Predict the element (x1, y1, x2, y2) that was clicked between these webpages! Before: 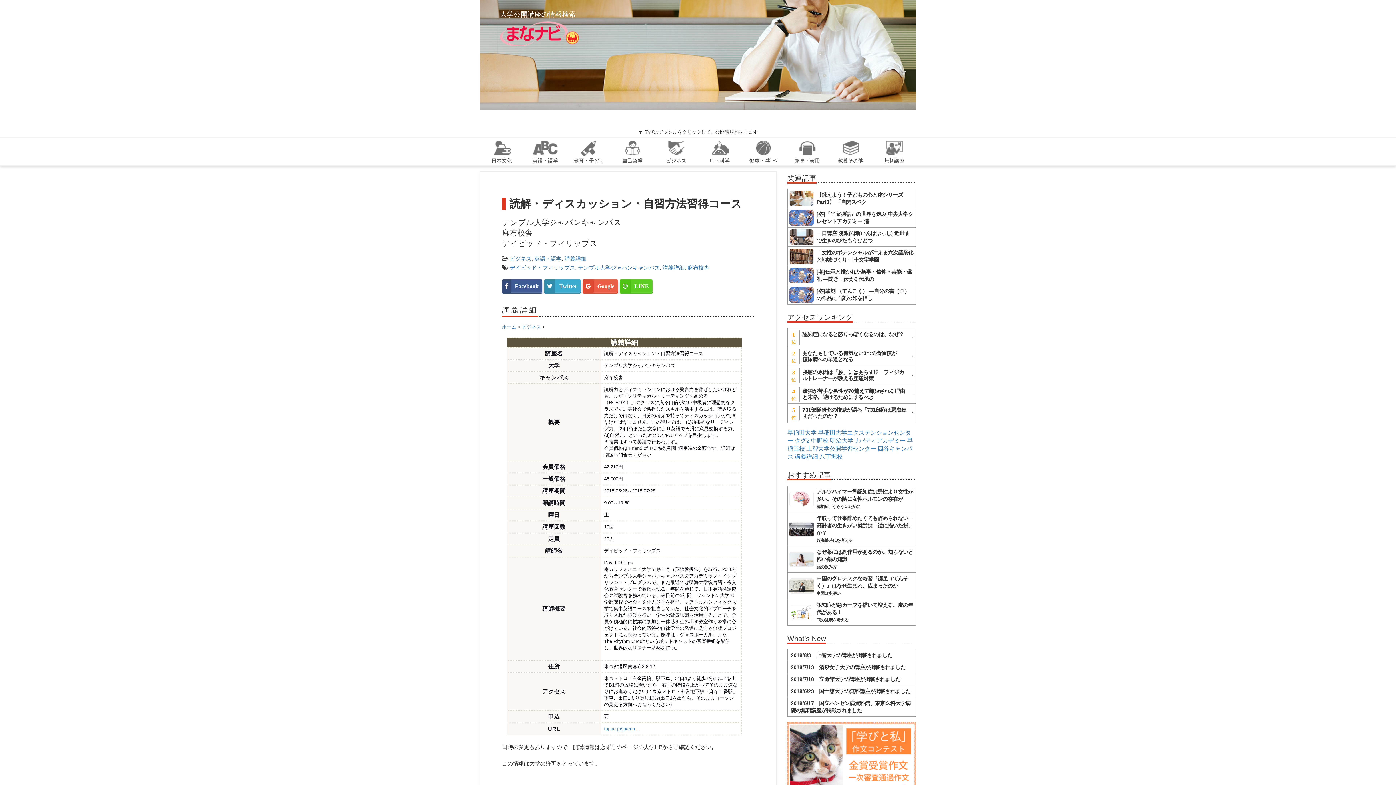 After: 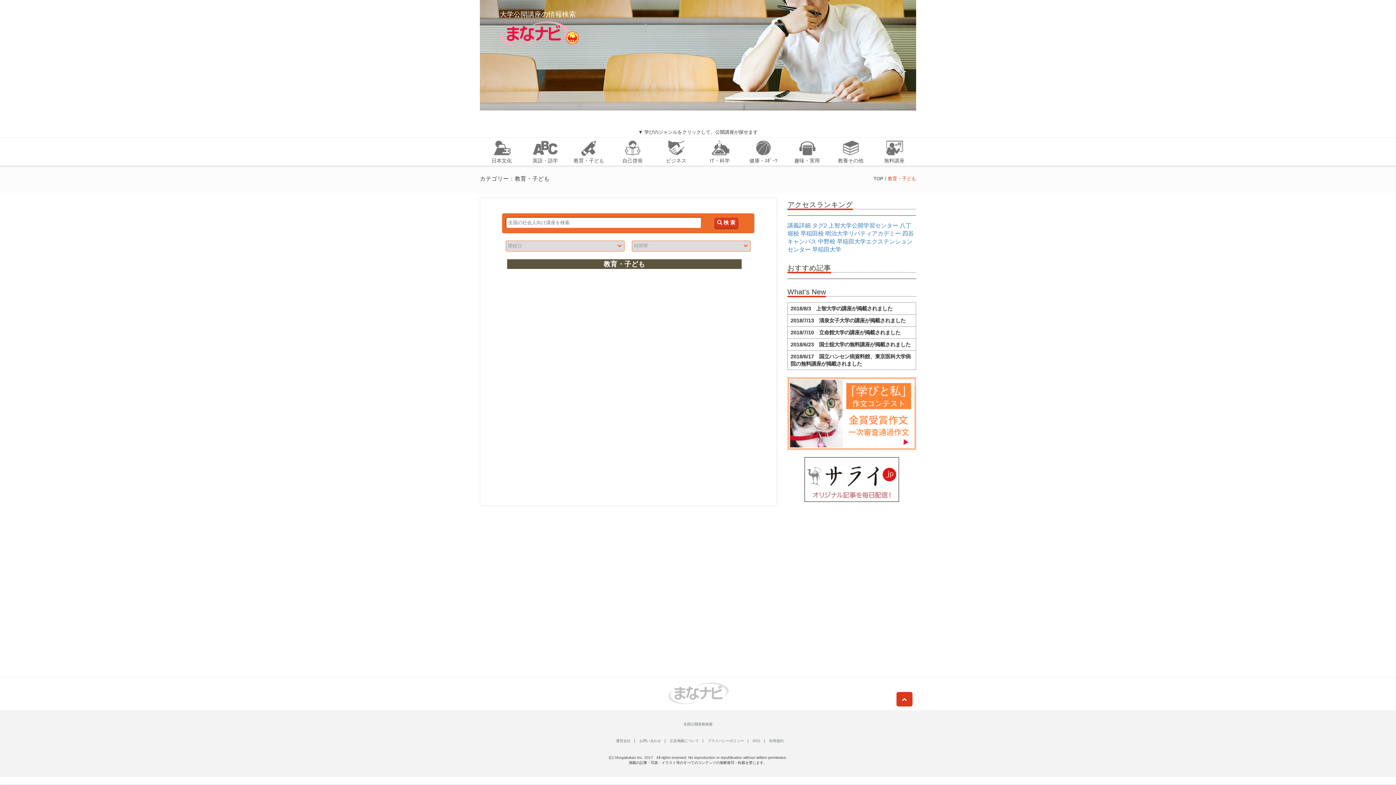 Action: label: 教育・子ども bbox: (567, 137, 610, 165)